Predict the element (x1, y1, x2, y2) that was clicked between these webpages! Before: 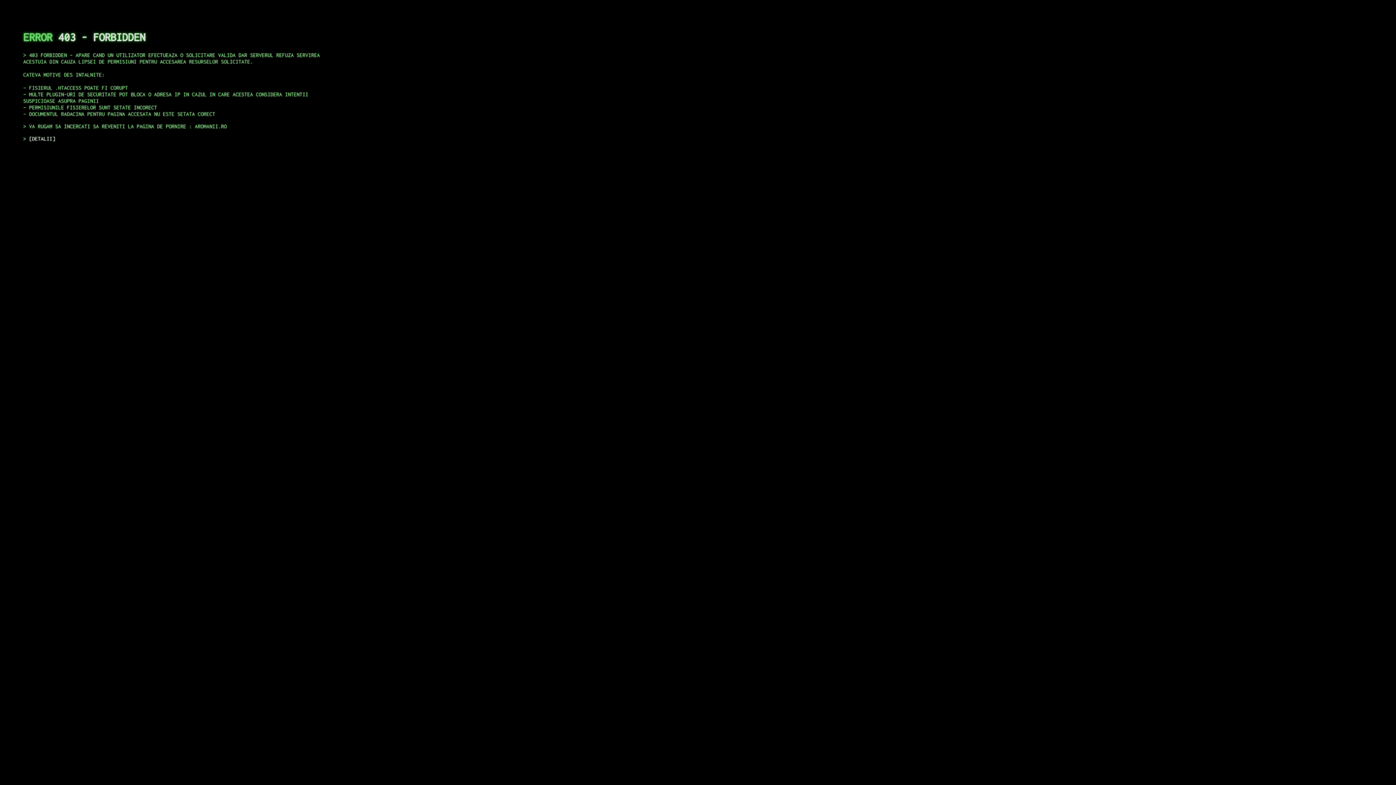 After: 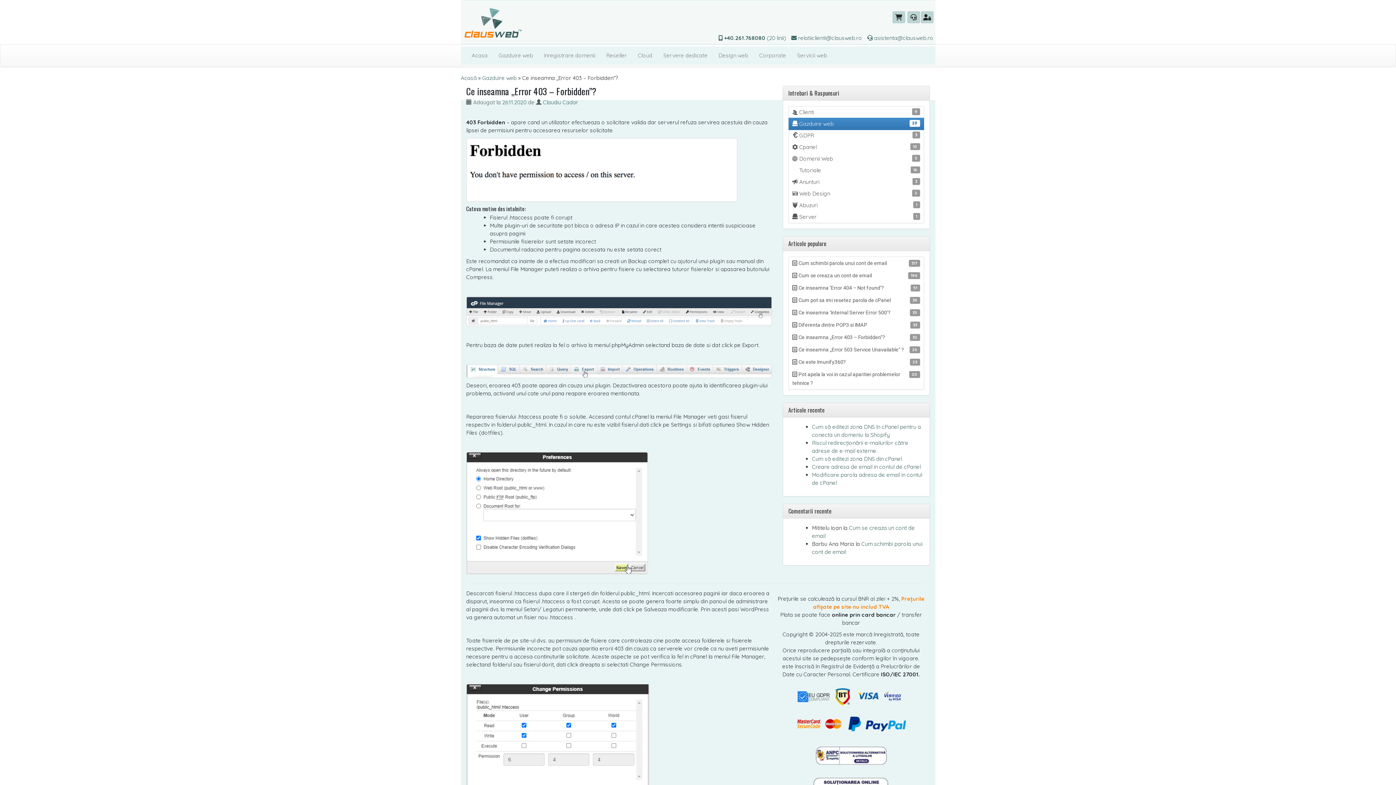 Action: label: DETALII bbox: (29, 135, 55, 141)